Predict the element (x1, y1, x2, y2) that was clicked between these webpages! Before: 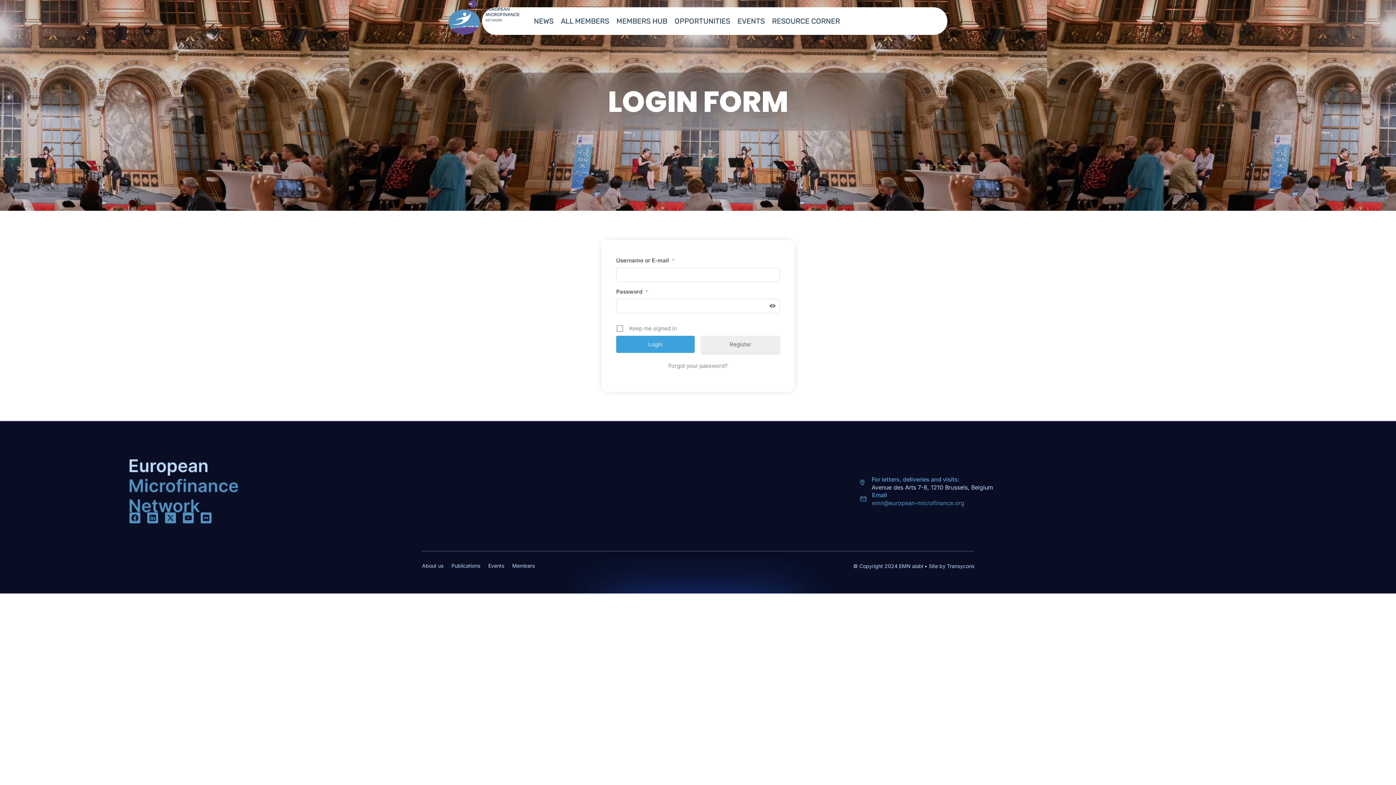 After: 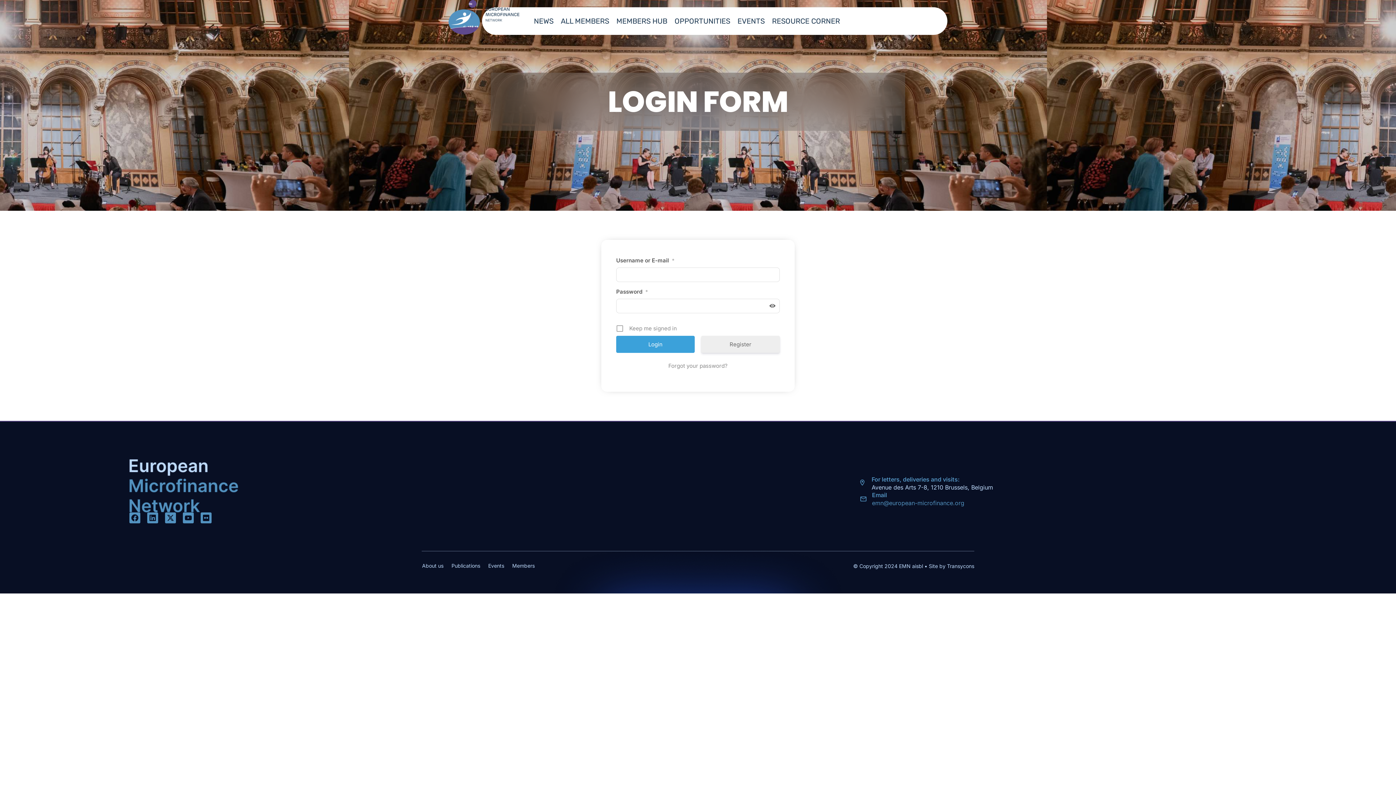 Action: label: ALL MEMBERS bbox: (557, 12, 612, 29)